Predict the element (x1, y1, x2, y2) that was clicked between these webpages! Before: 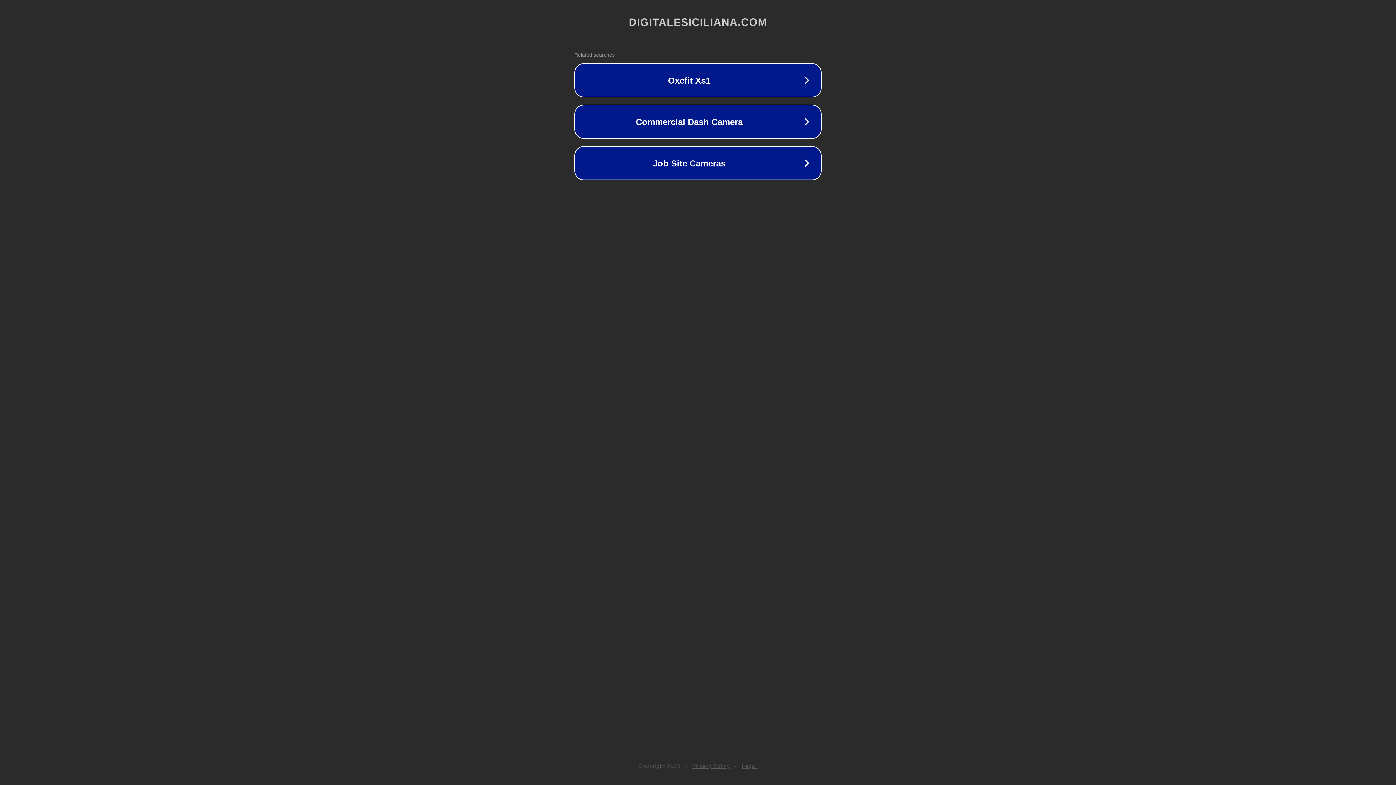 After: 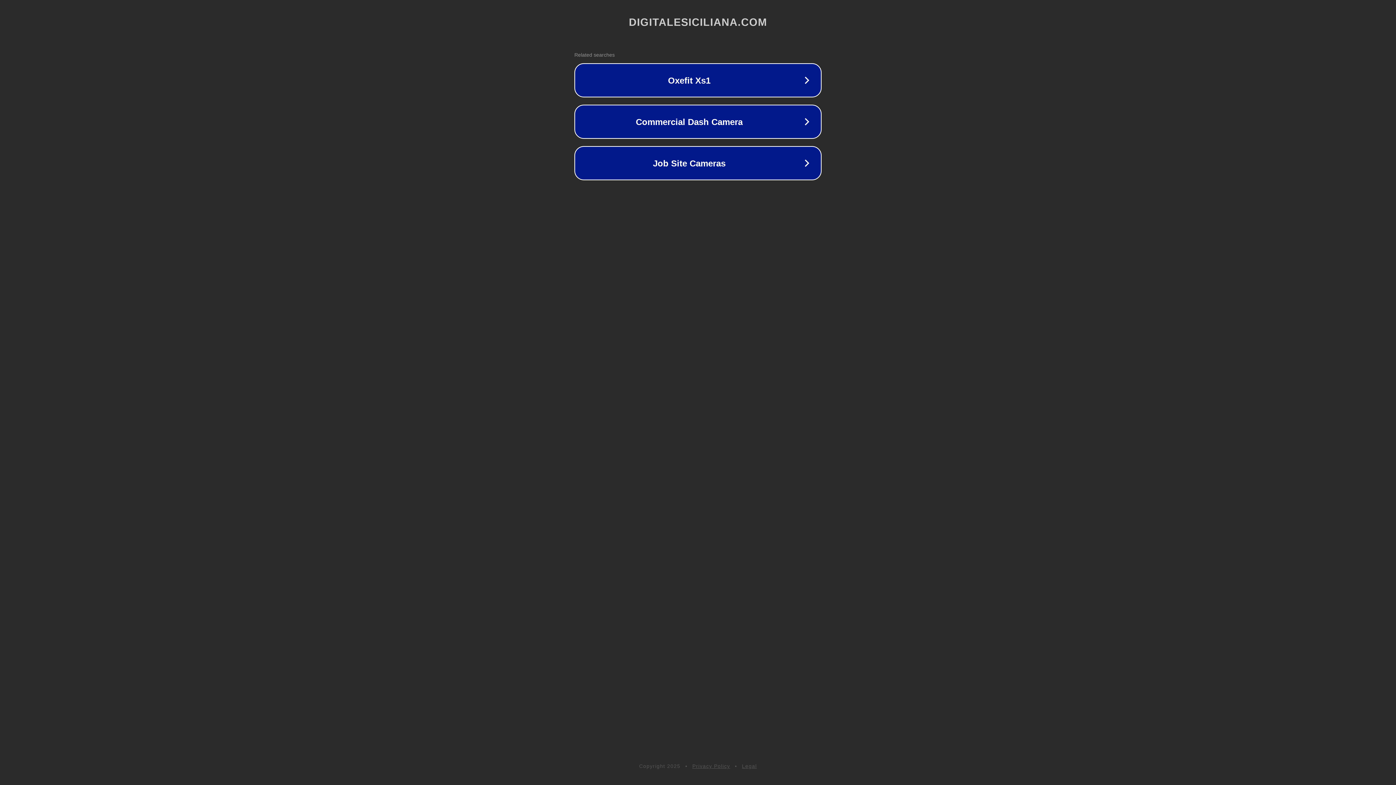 Action: bbox: (692, 763, 730, 769) label: Privacy Policy